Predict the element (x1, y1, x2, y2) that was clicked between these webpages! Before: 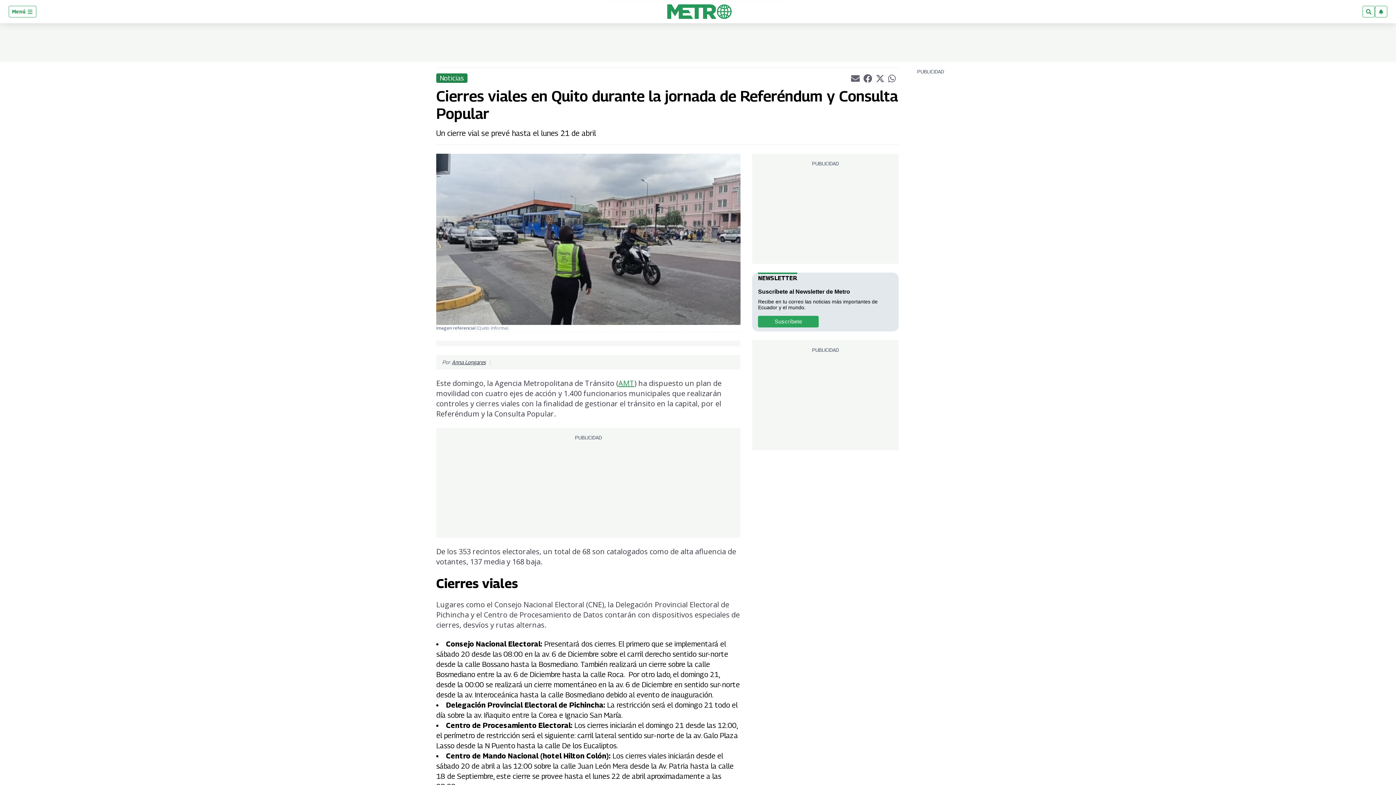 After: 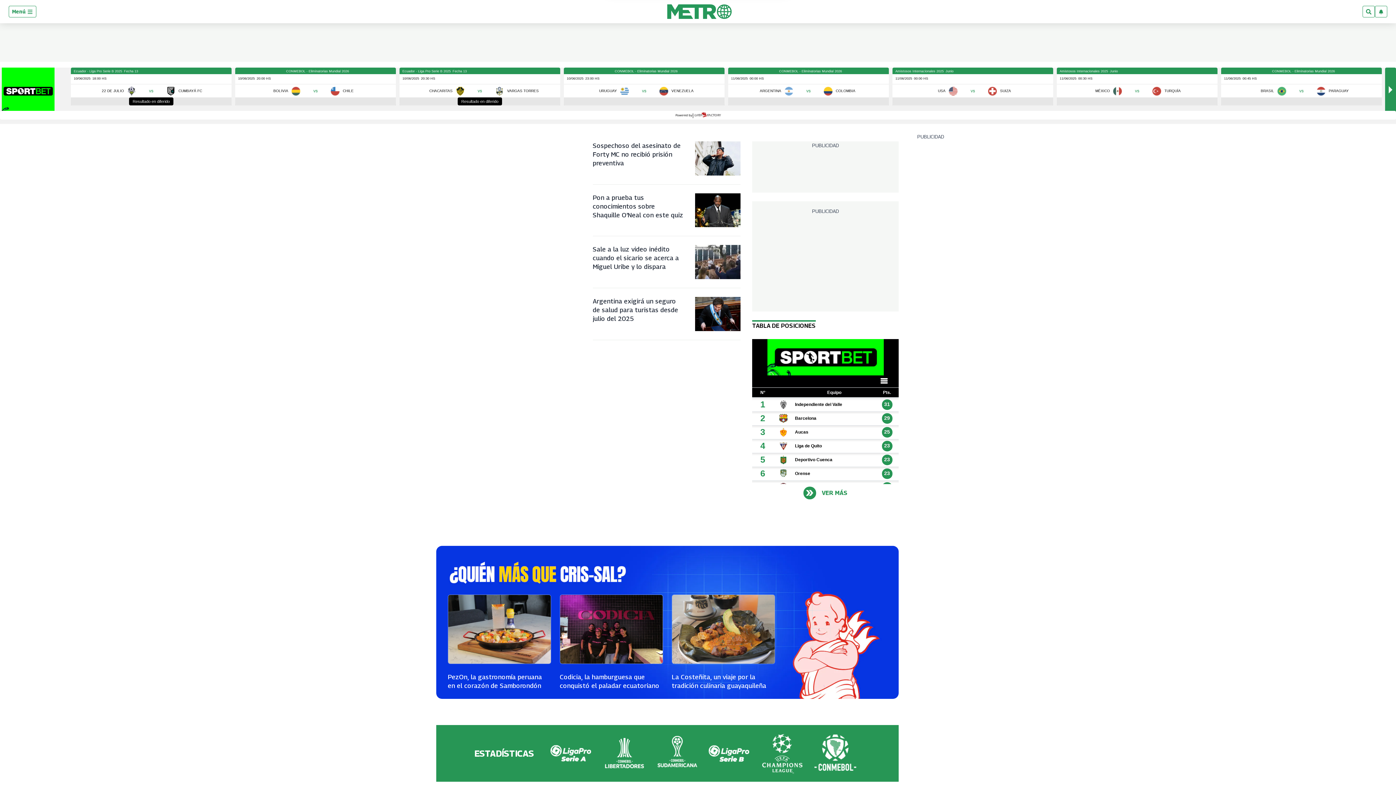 Action: bbox: (666, 4, 732, 18)